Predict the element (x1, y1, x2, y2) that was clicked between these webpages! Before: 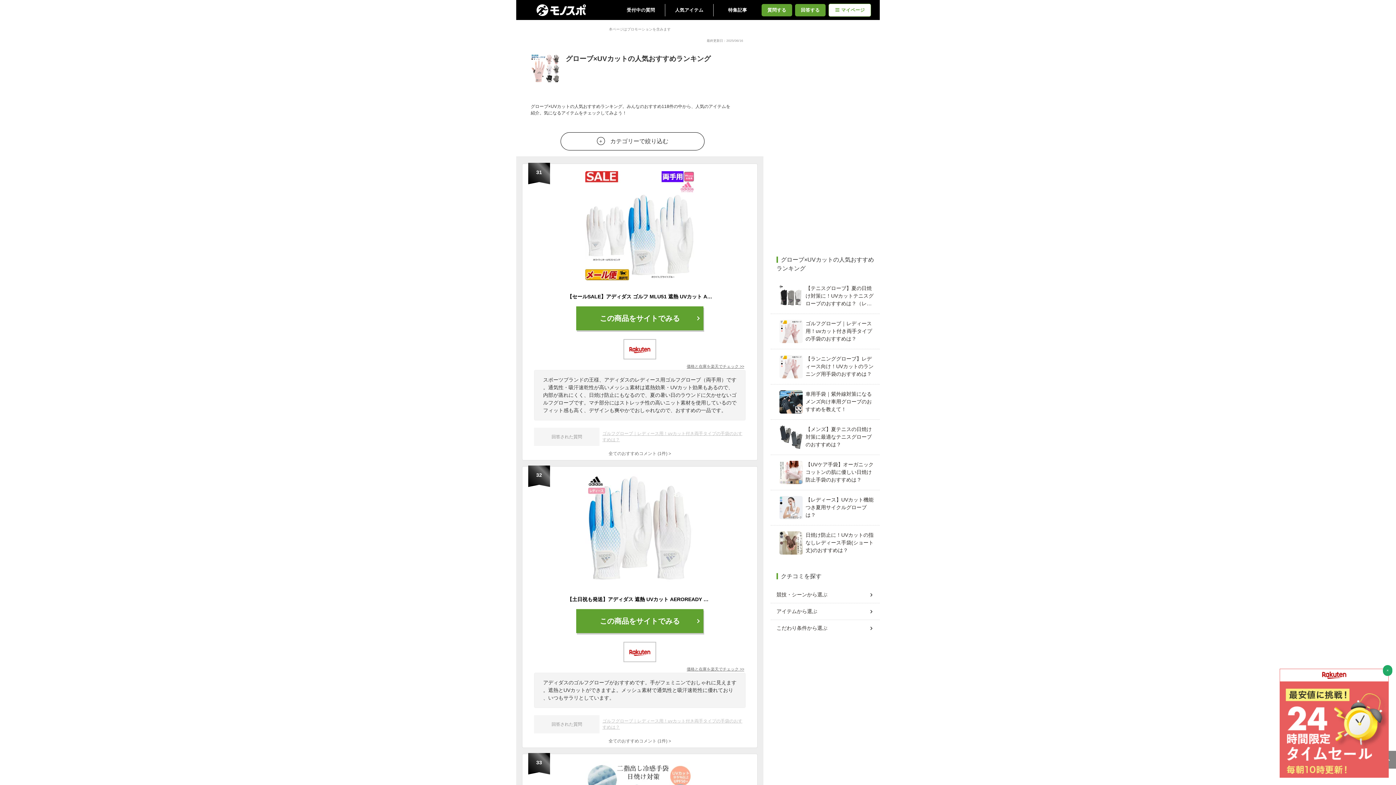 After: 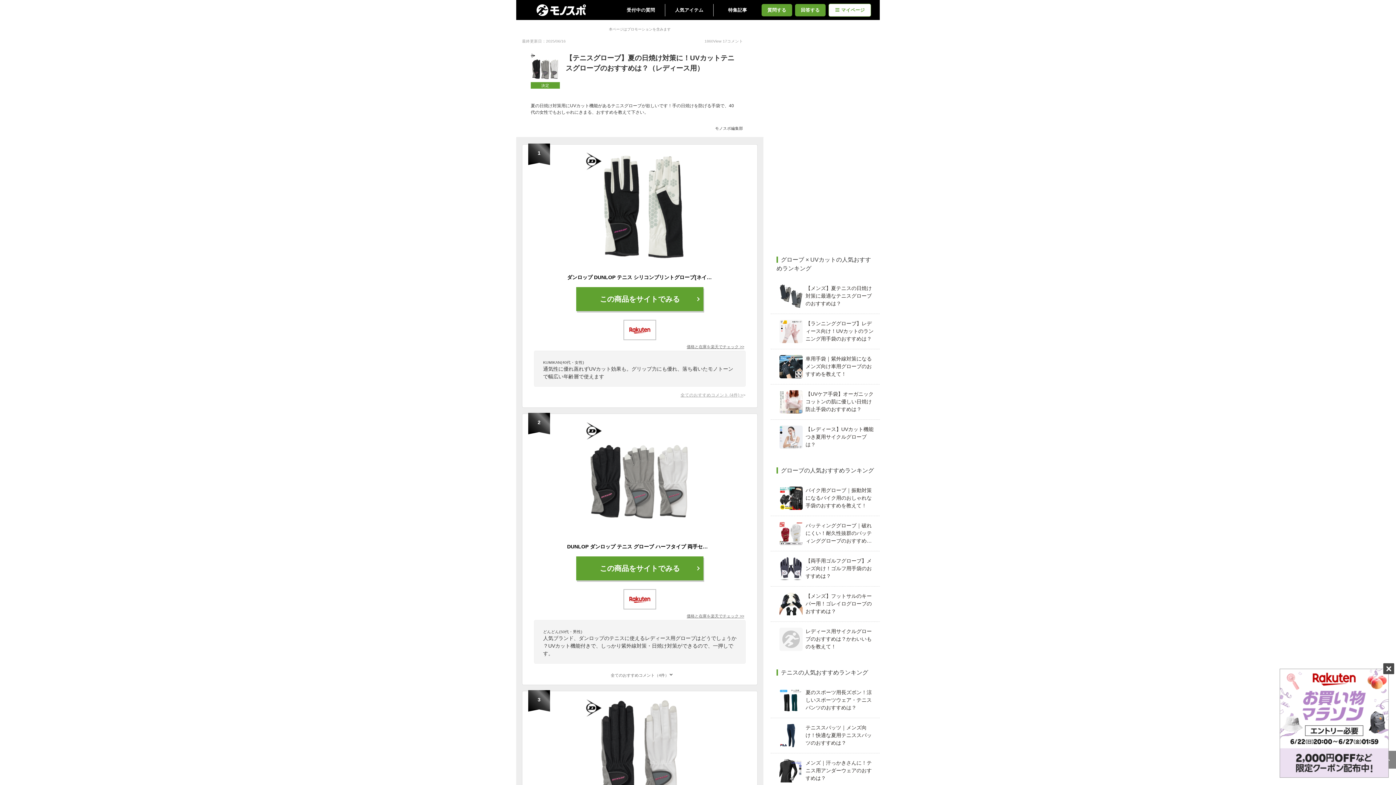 Action: label: 【テニスグローブ】夏の日焼け対策に！UVカットテニスグローブのおすすめは？（レディース用） bbox: (779, 284, 871, 308)